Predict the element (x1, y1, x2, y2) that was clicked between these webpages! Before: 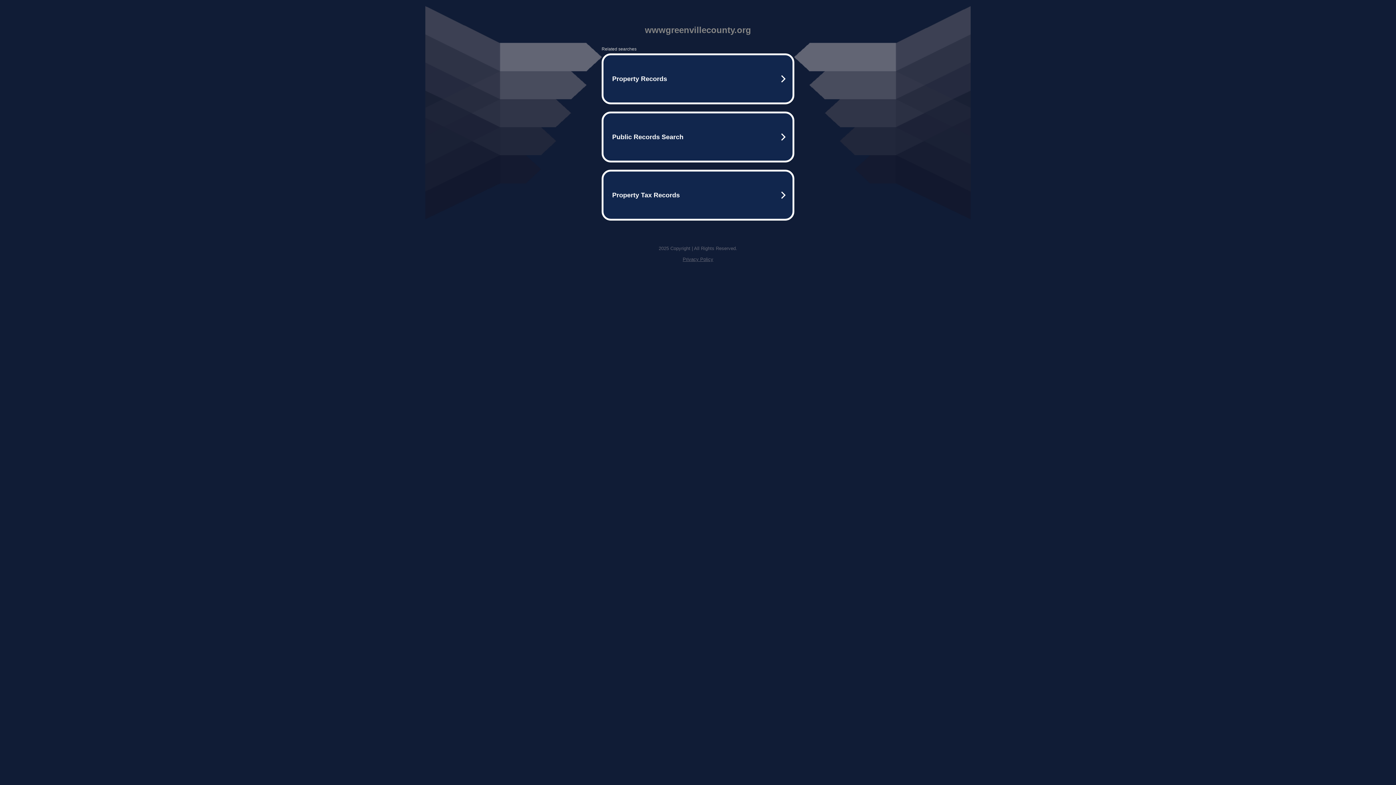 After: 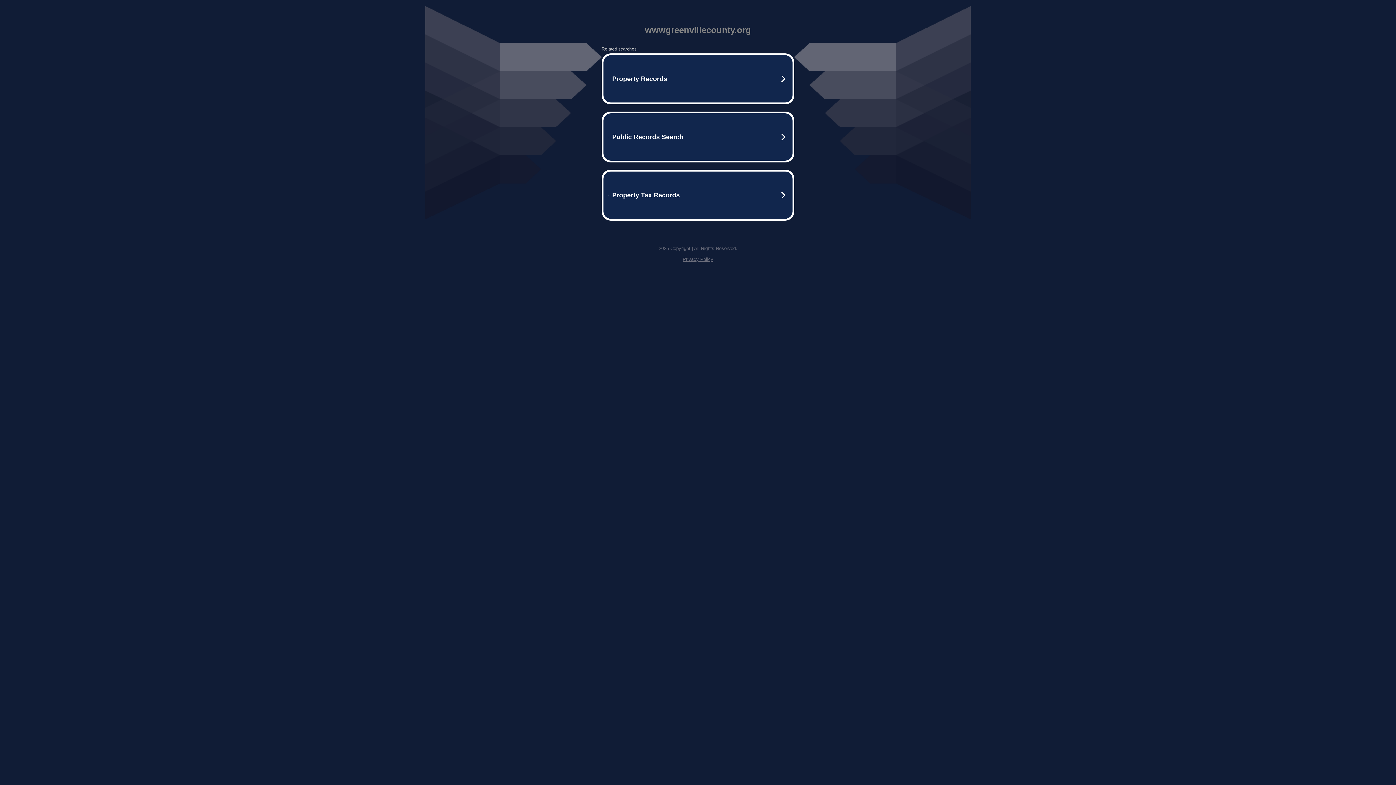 Action: bbox: (682, 256, 713, 262) label: Privacy Policy